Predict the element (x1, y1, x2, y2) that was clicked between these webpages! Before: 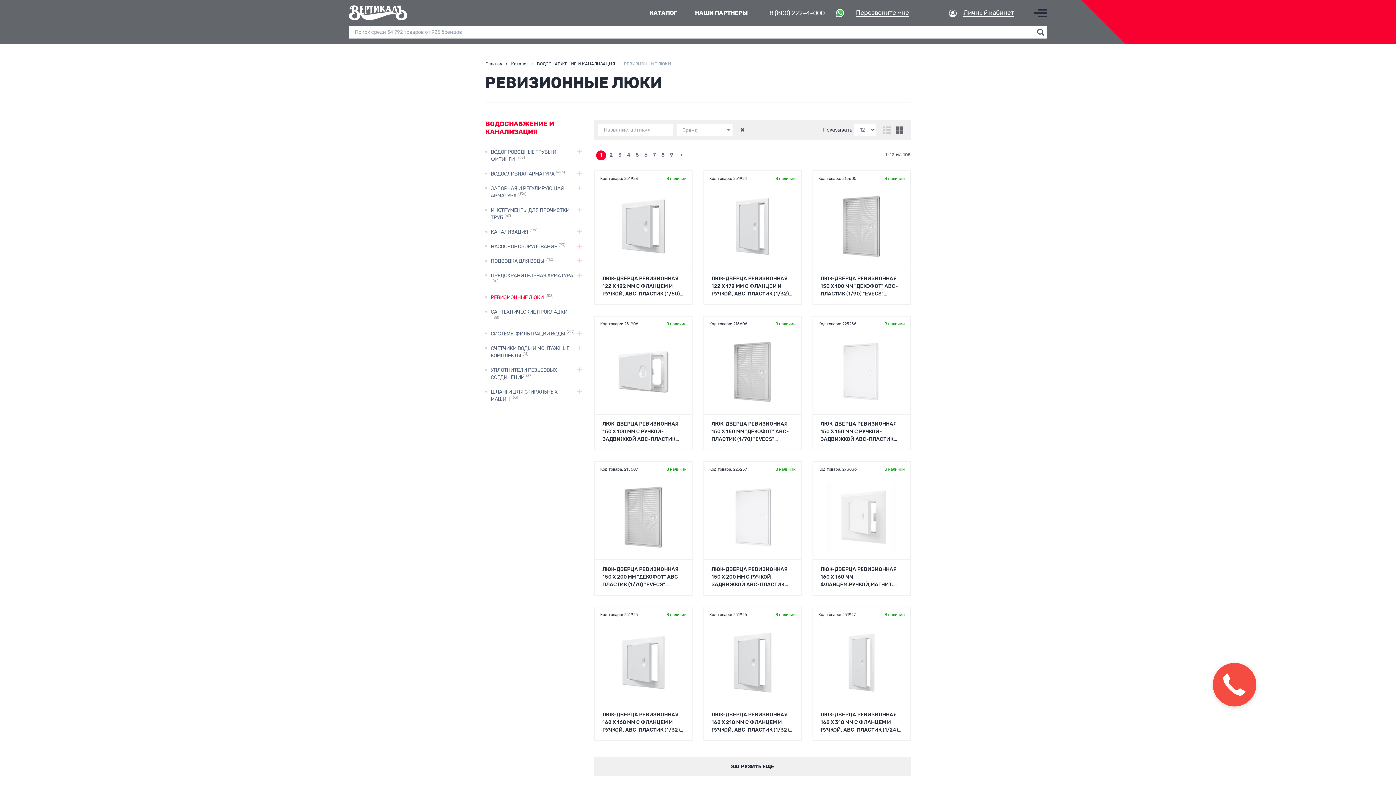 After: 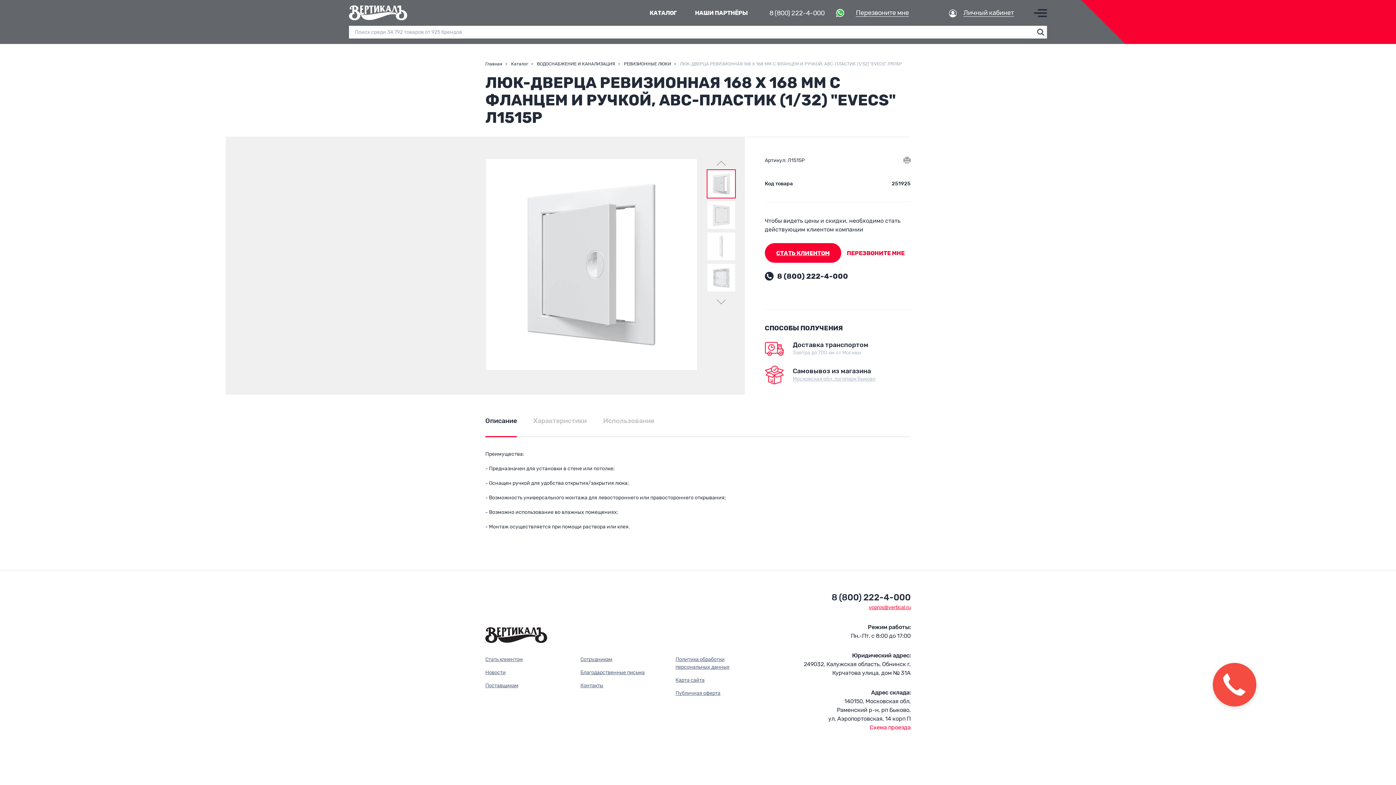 Action: label: ЛЮК-ДВЕРЦА РЕВИЗИОННАЯ 168 Х 168 ММ С ФЛАНЦЕМ И РУЧКОЙ, ABC-ПЛАСТИК (1/32) "EVECS" Л1515Р bbox: (602, 711, 684, 734)